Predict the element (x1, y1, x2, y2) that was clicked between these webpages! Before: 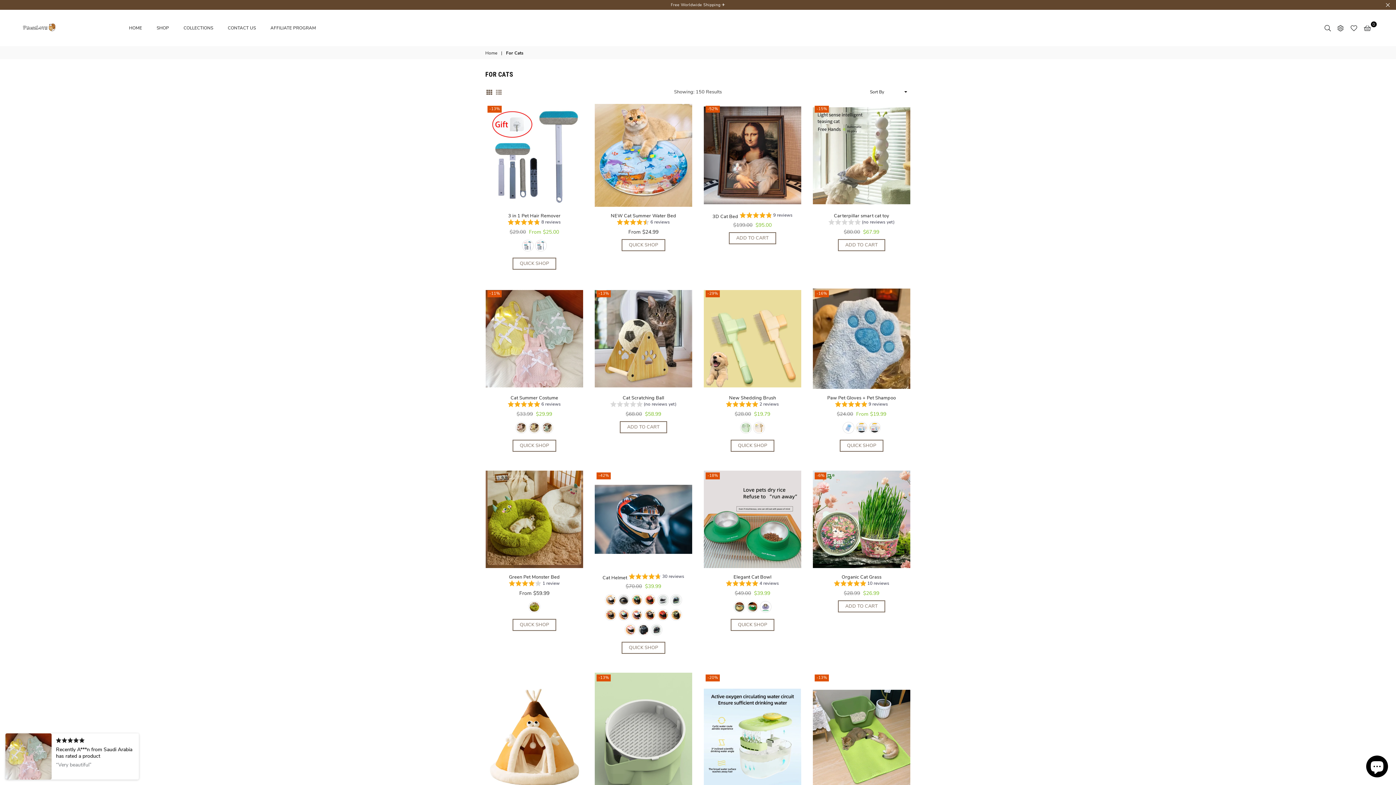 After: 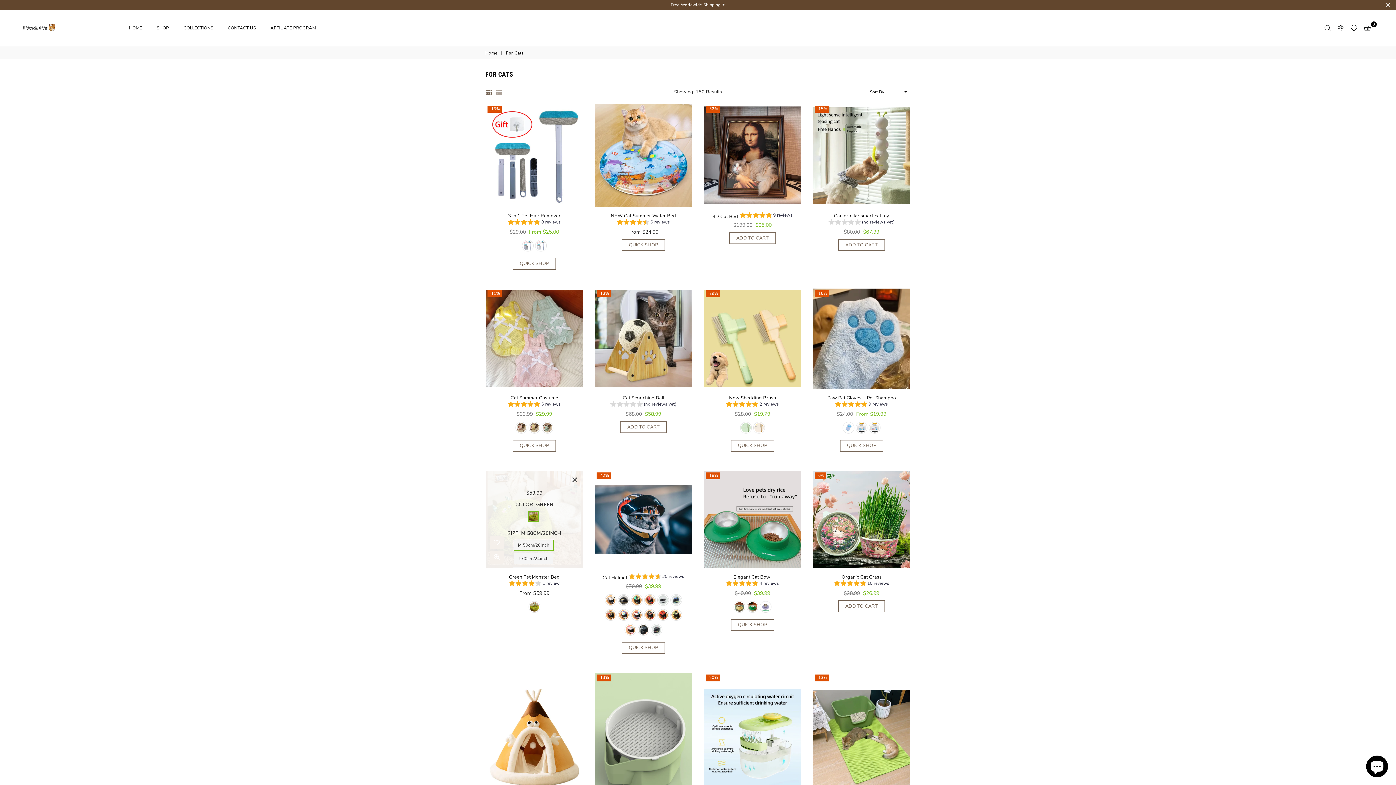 Action: label: QUICK SHOP bbox: (512, 619, 556, 631)